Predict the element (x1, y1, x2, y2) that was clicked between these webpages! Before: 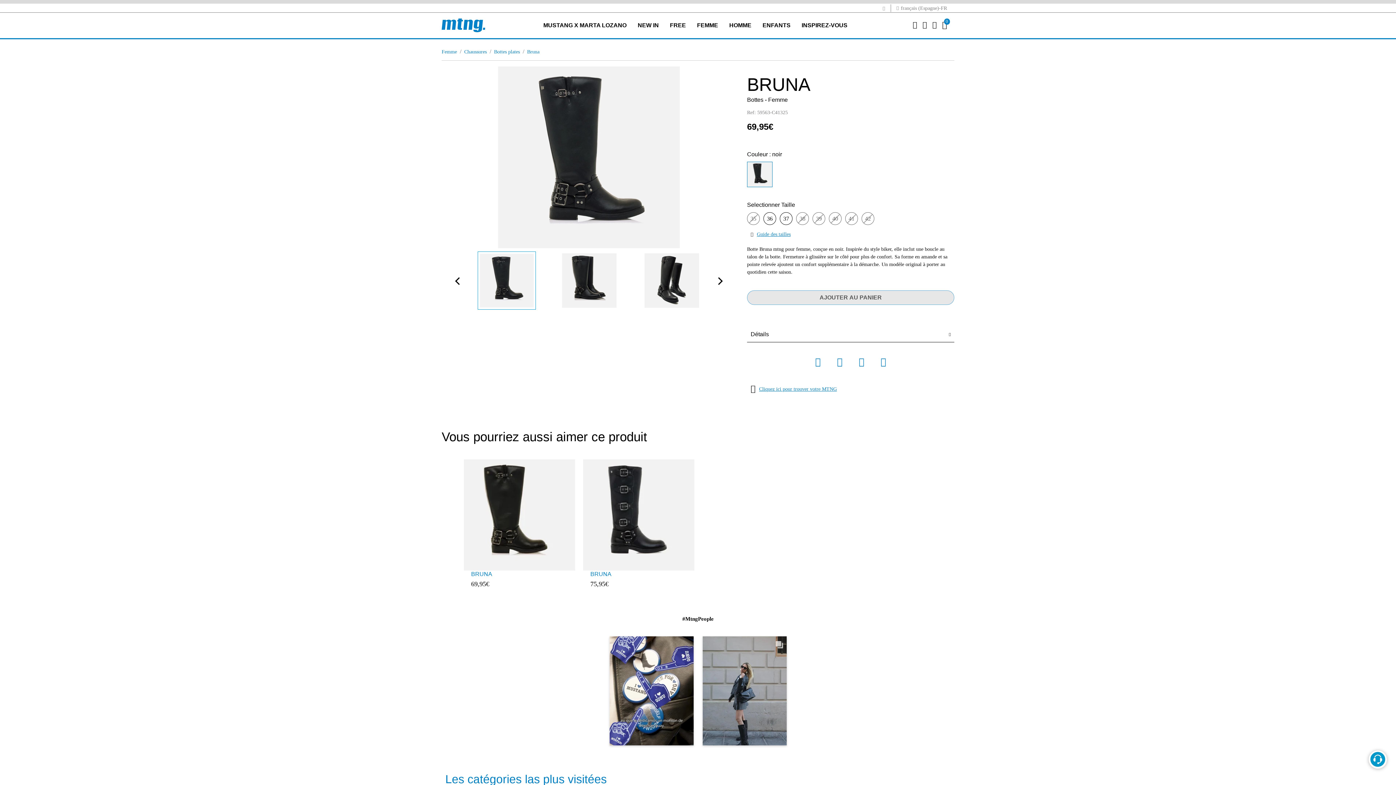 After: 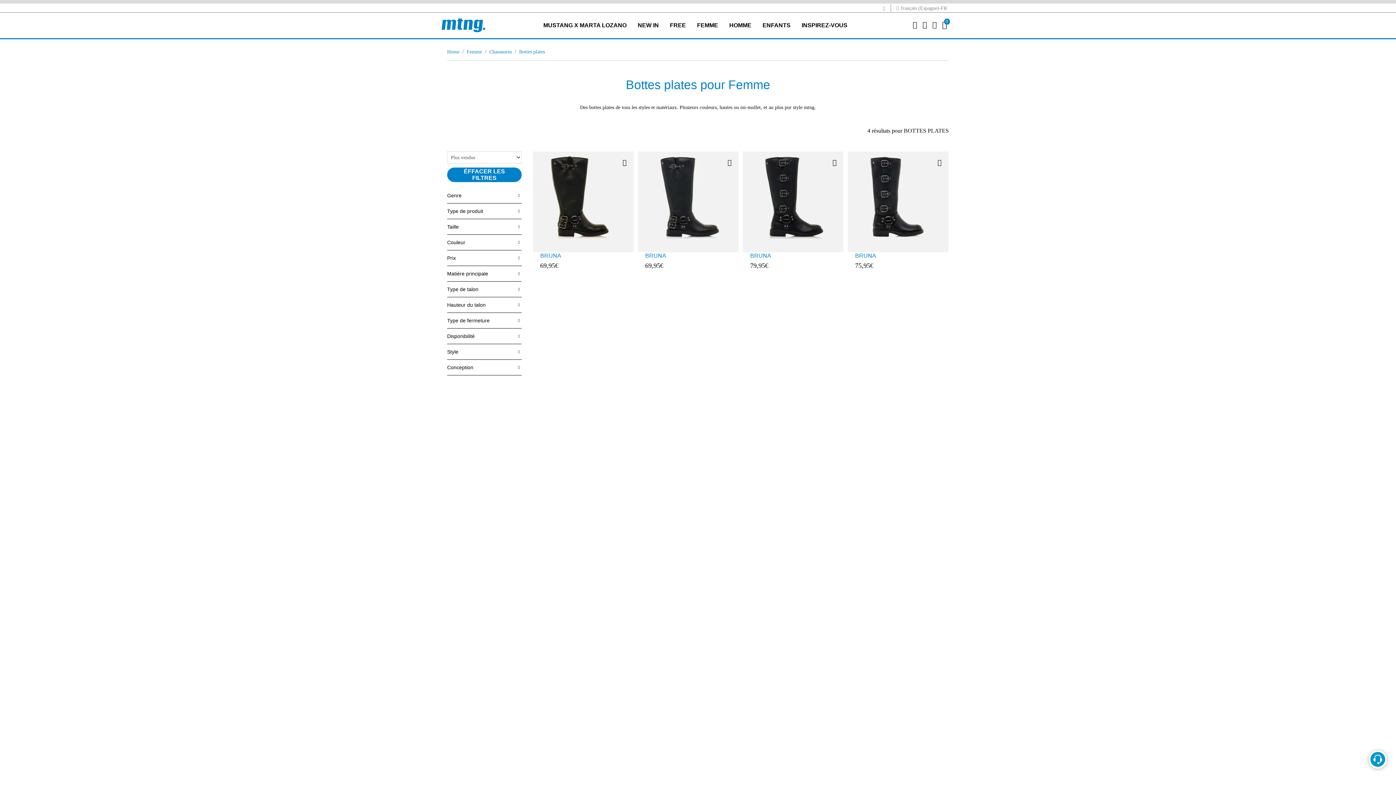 Action: label: Bottes plates bbox: (494, 48, 520, 55)